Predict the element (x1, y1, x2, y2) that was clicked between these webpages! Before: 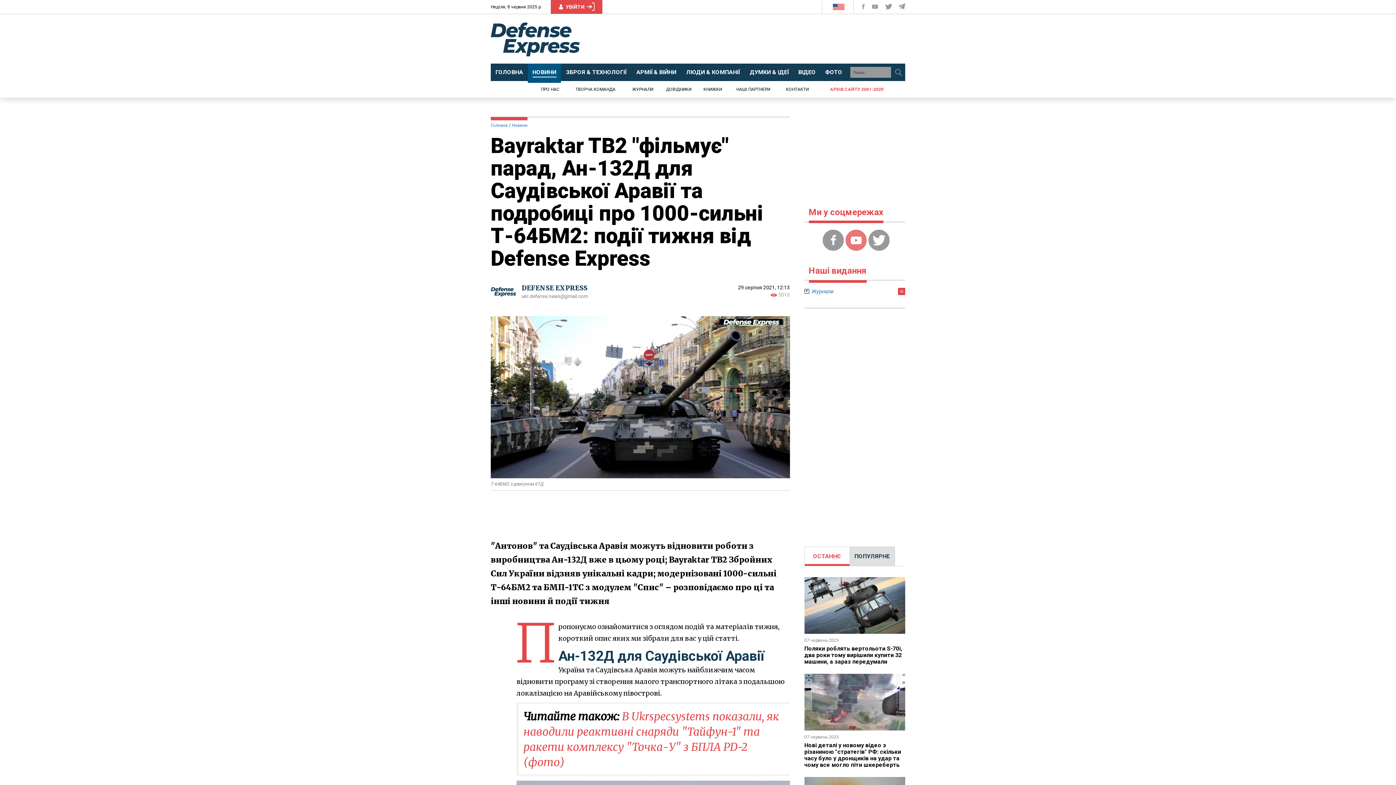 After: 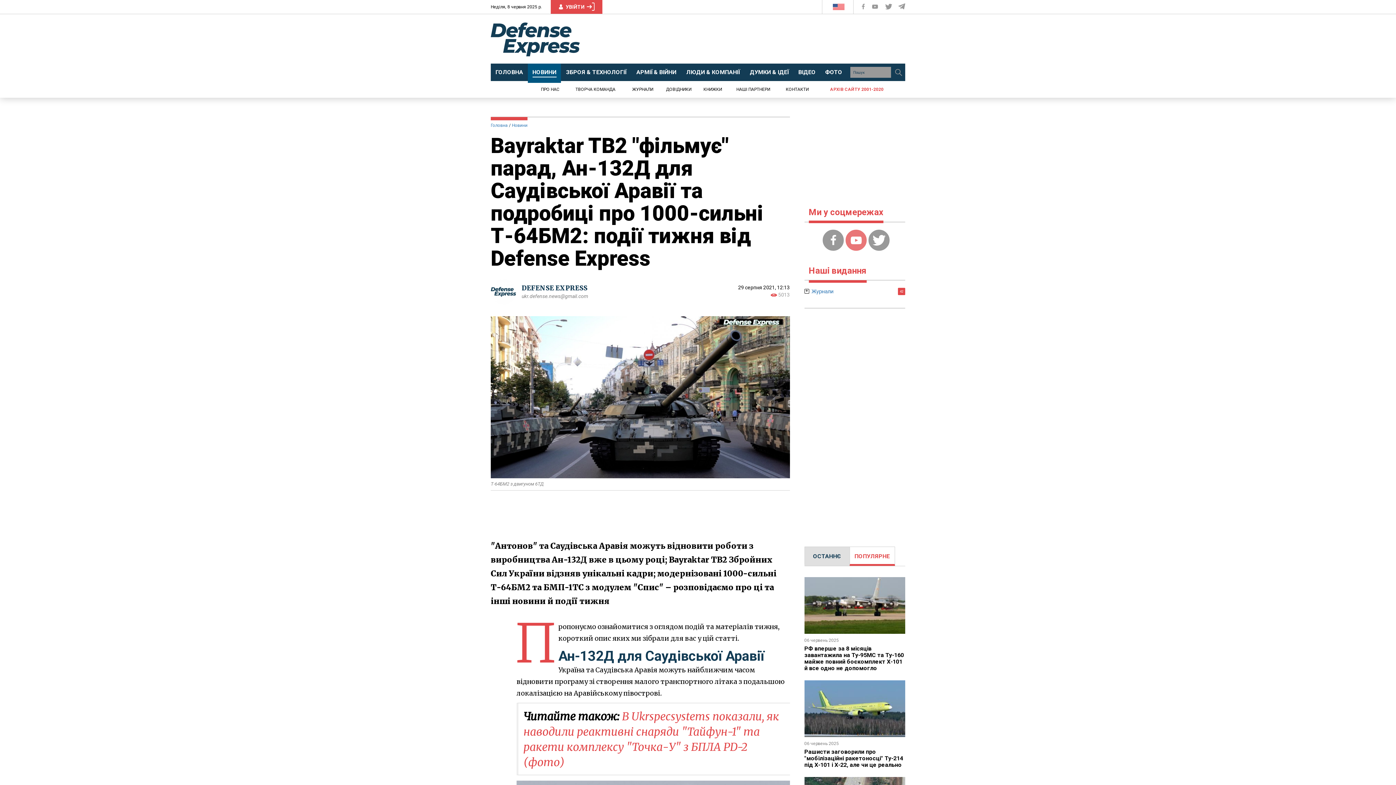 Action: bbox: (849, 546, 895, 566) label: ПОПУЛЯРНЕ